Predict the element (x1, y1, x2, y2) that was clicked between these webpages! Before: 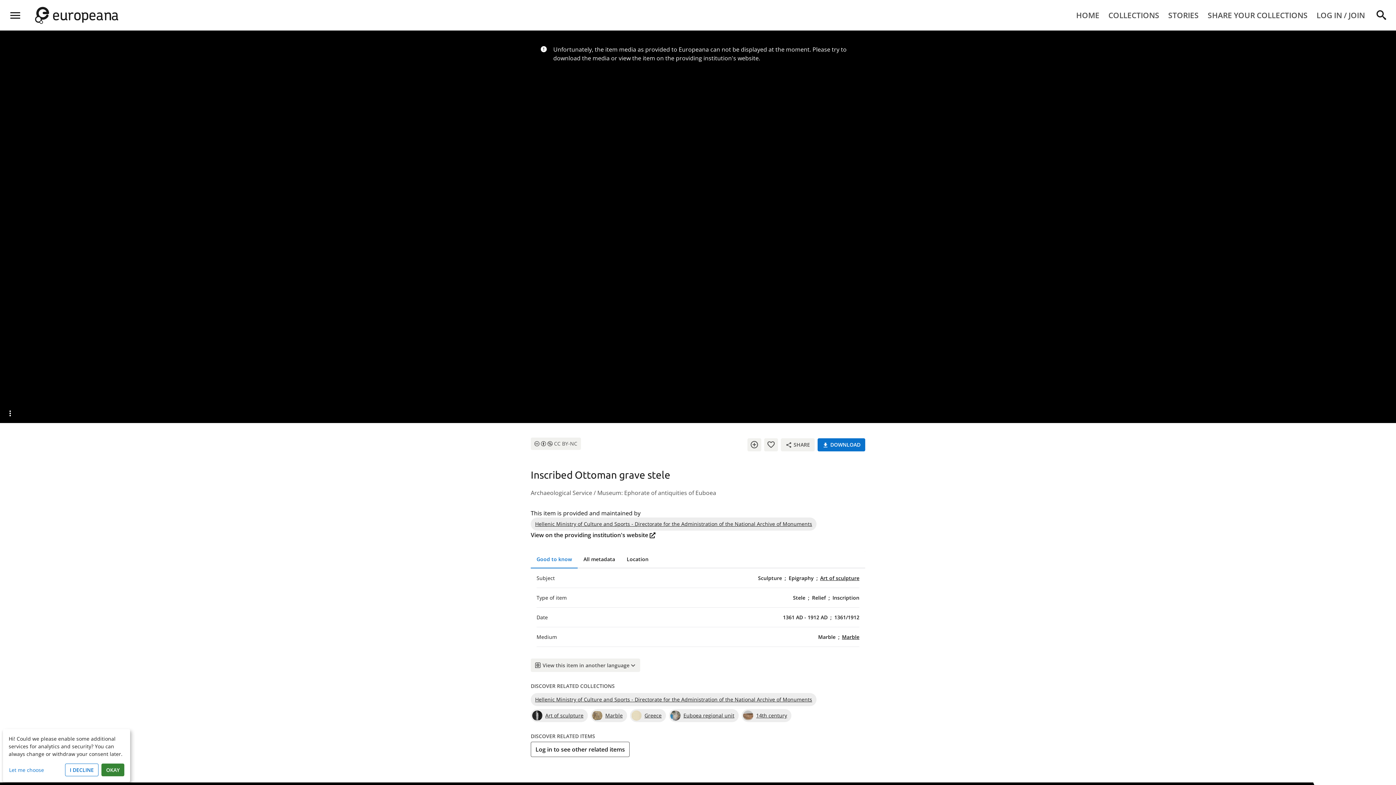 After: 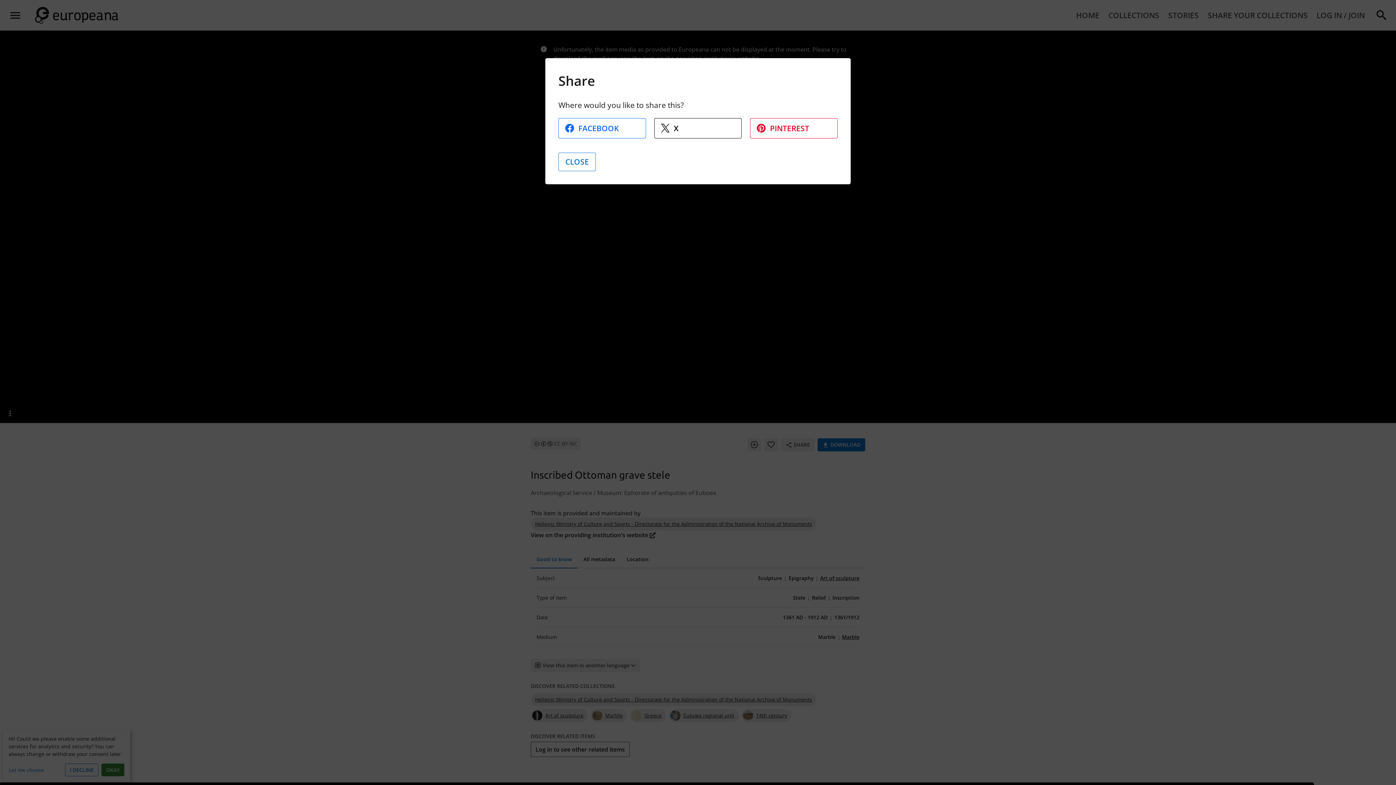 Action: label: SHARE bbox: (781, 438, 814, 451)